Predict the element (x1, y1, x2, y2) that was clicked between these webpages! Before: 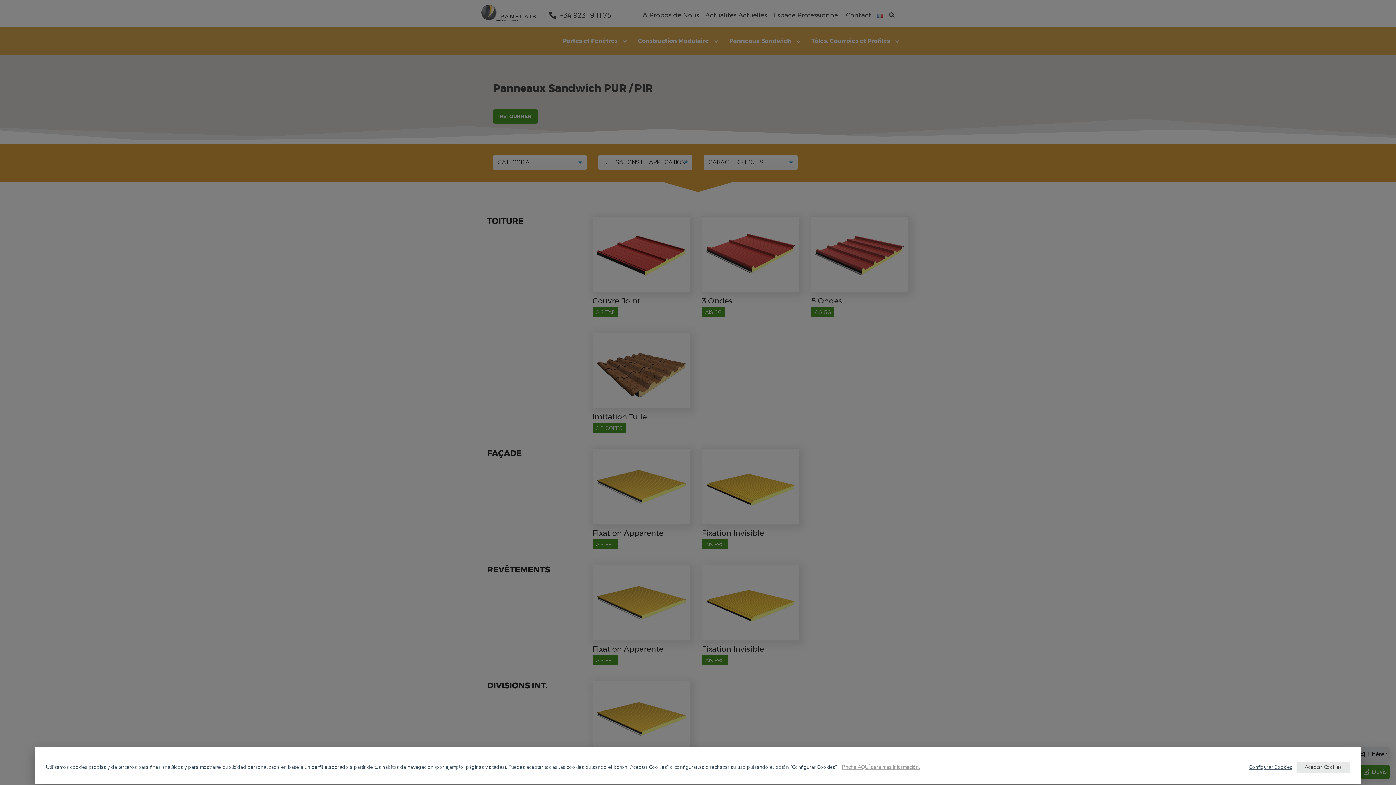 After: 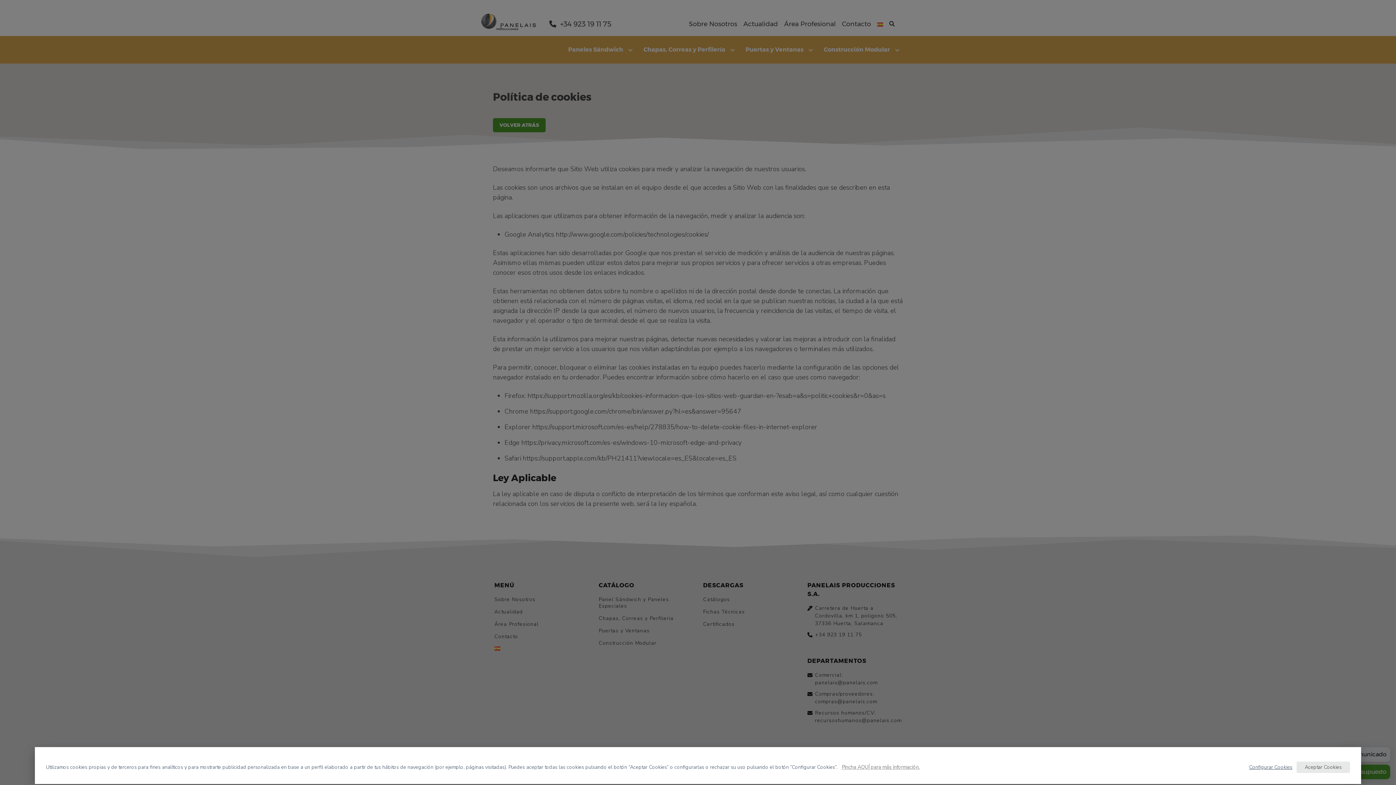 Action: bbox: (837, 762, 924, 773) label: Pincha AQUÍ para más información.